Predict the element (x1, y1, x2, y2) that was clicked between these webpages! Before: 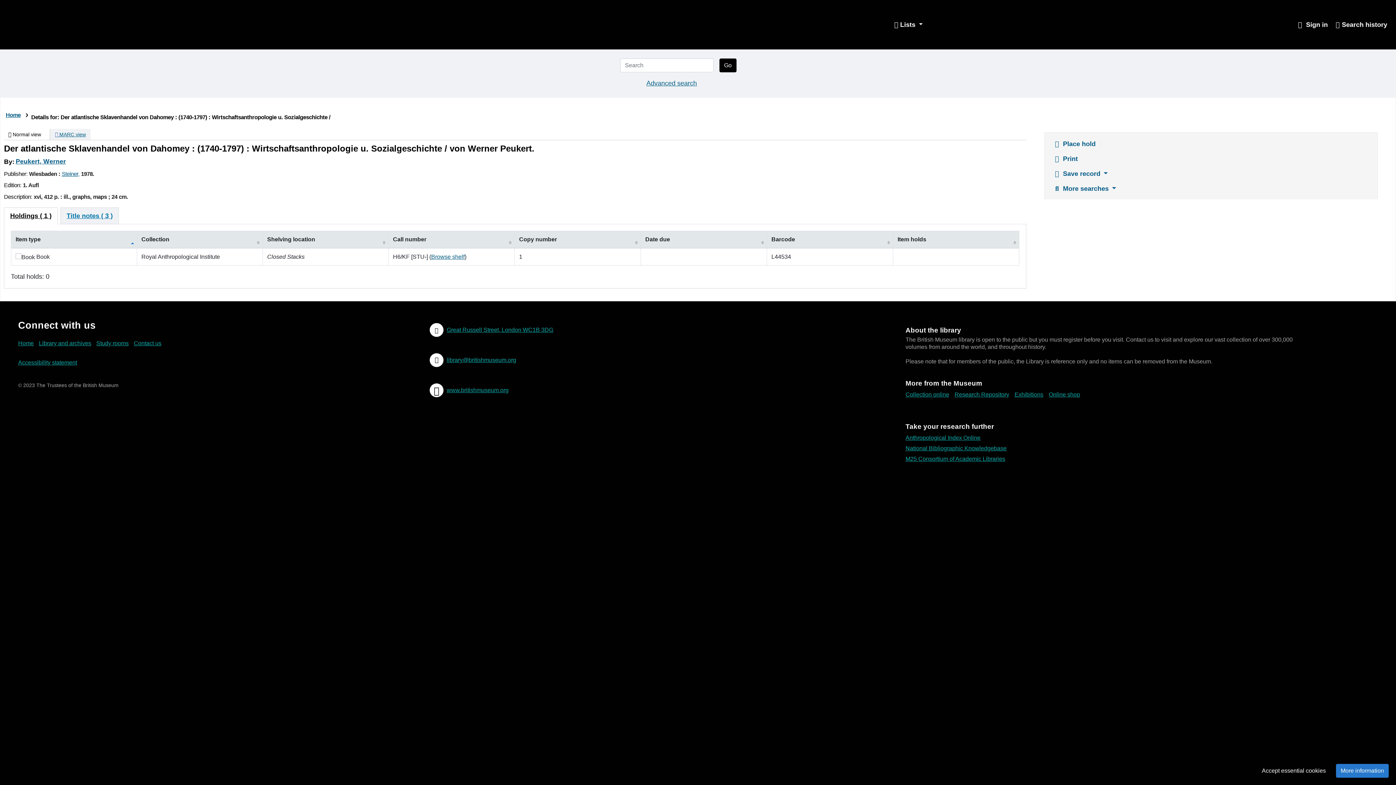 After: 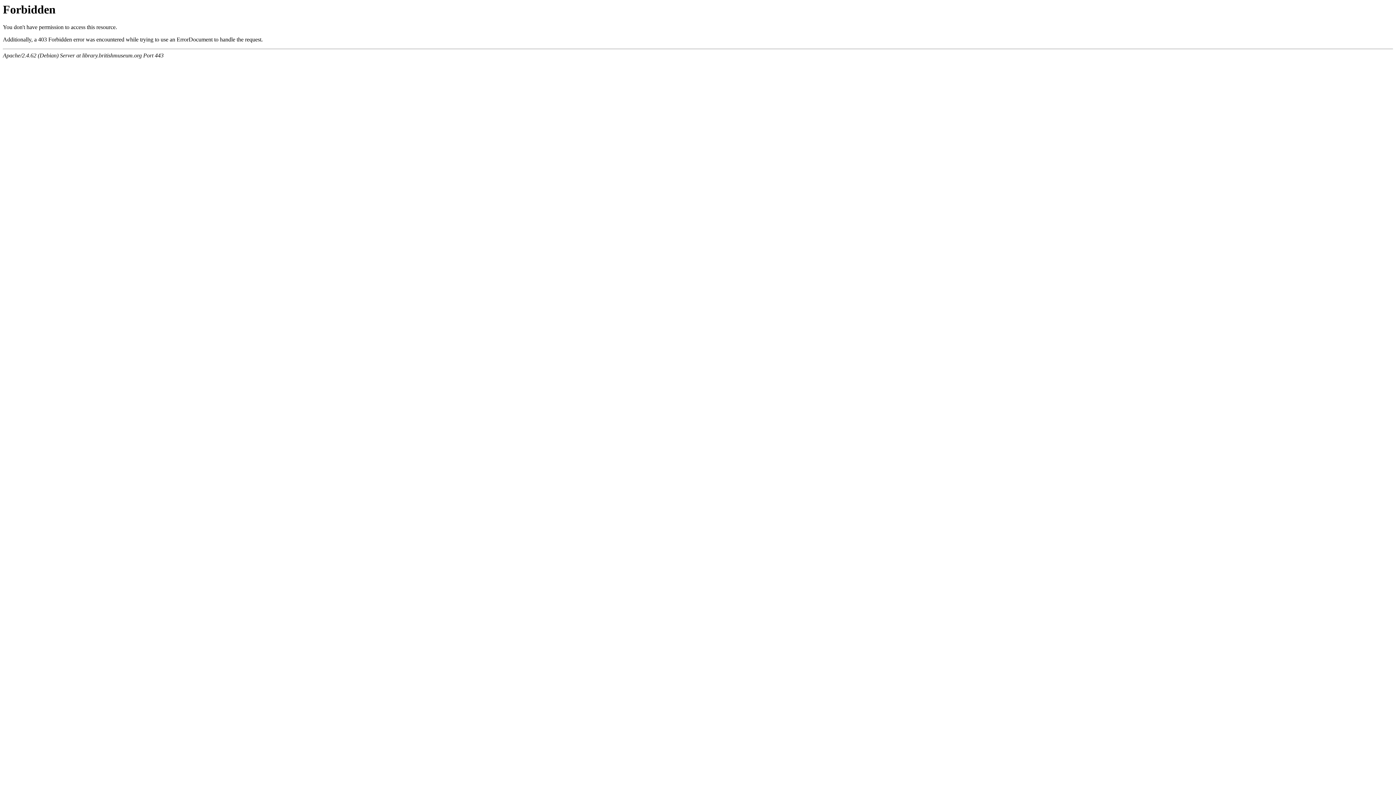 Action: label: Home bbox: (18, 338, 37, 348)